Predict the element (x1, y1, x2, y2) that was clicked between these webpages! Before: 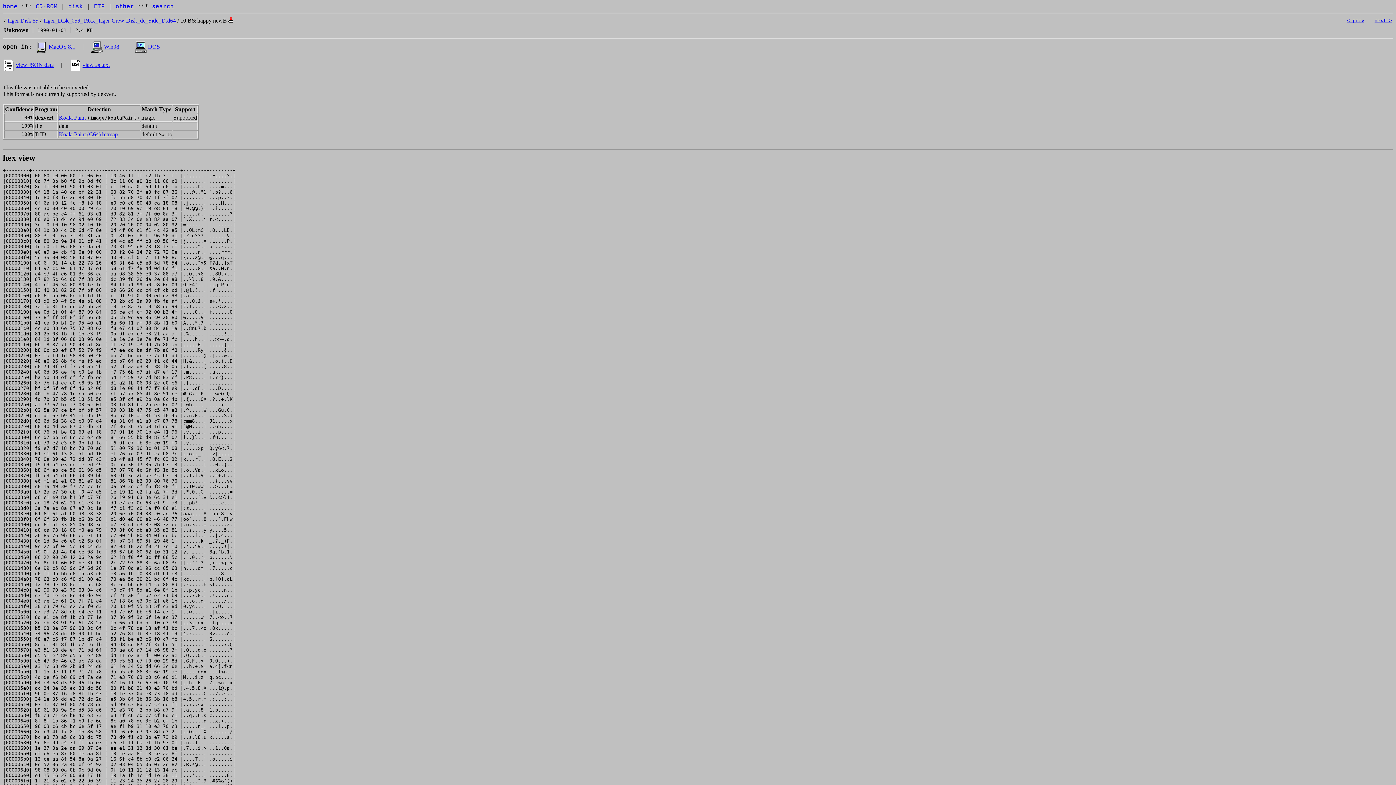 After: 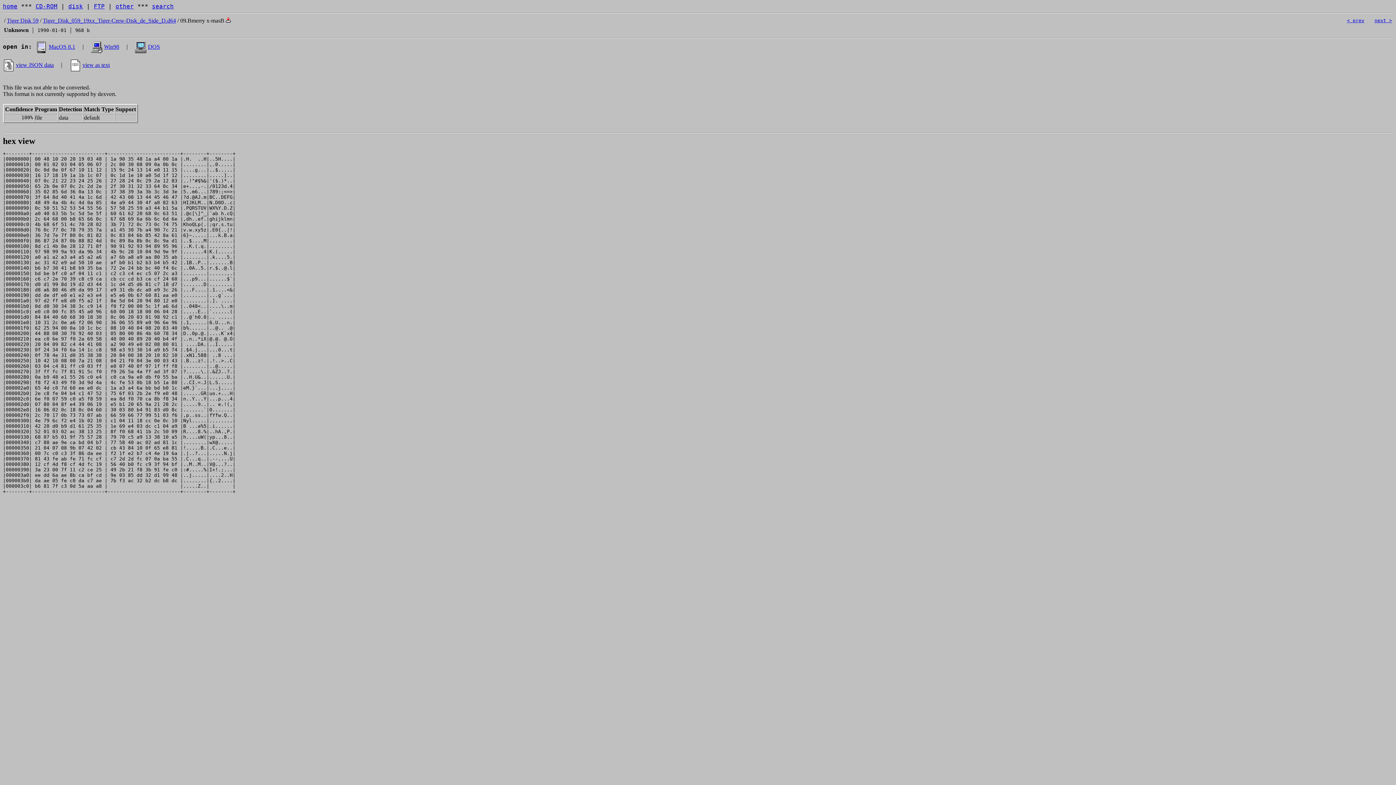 Action: bbox: (1347, 17, 1364, 23) label: < prev